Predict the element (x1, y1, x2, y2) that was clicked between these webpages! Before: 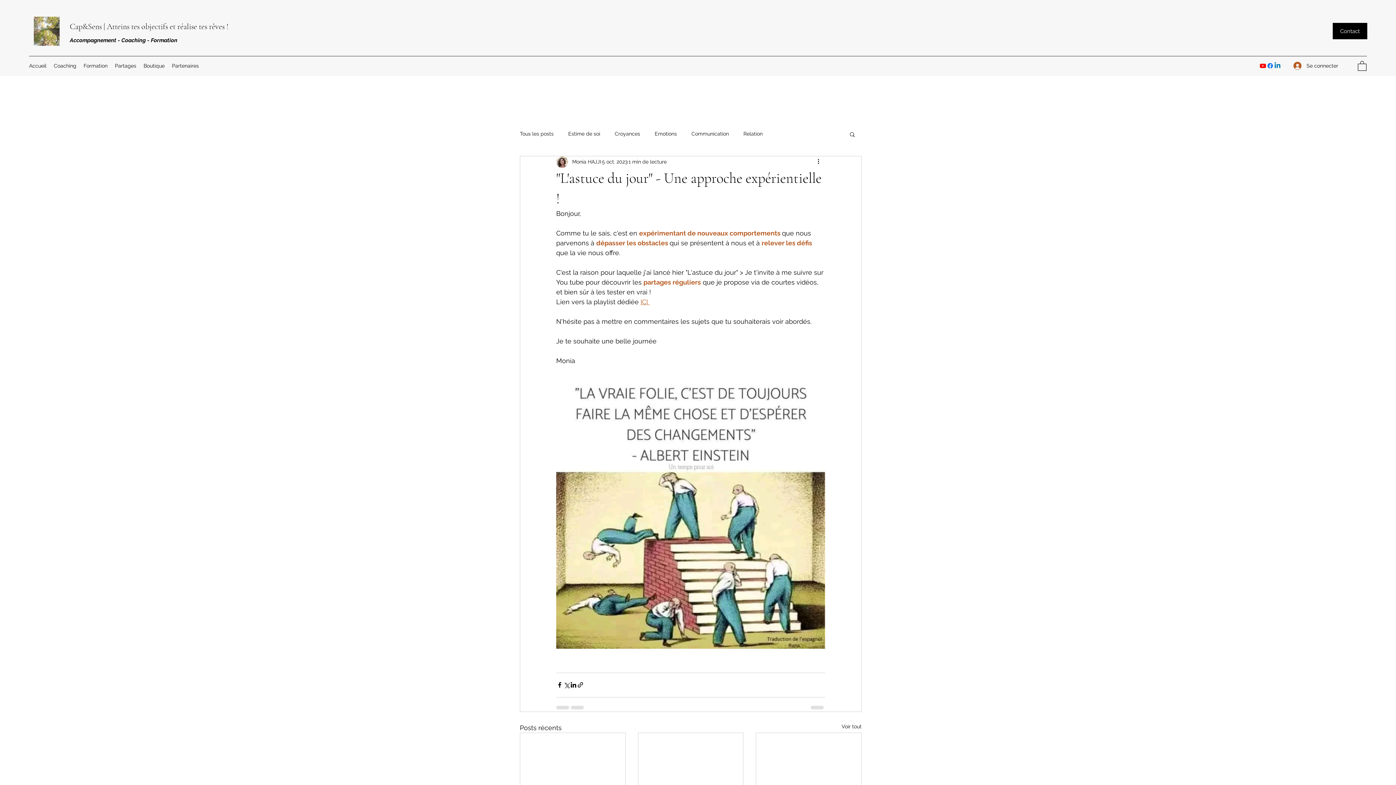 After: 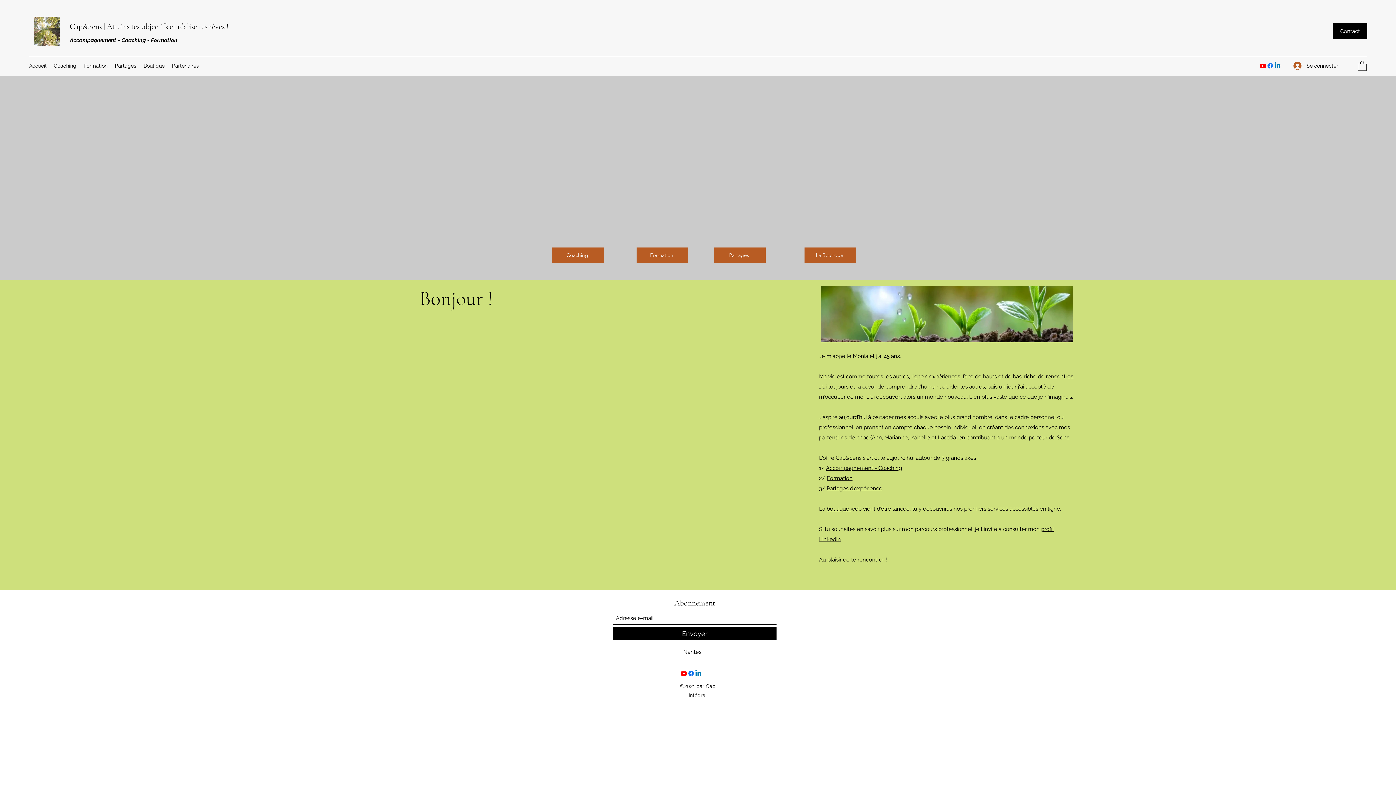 Action: label: Accueil bbox: (25, 60, 50, 71)